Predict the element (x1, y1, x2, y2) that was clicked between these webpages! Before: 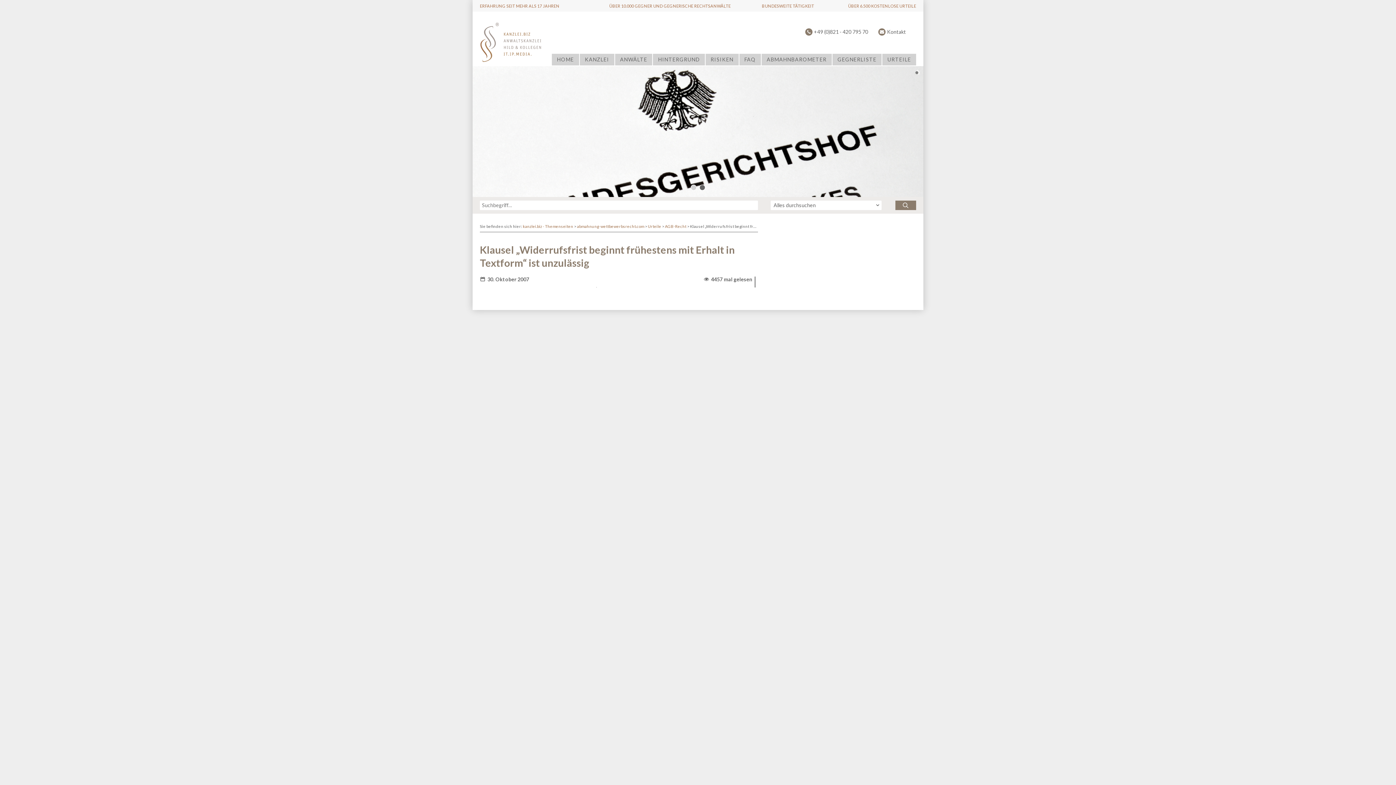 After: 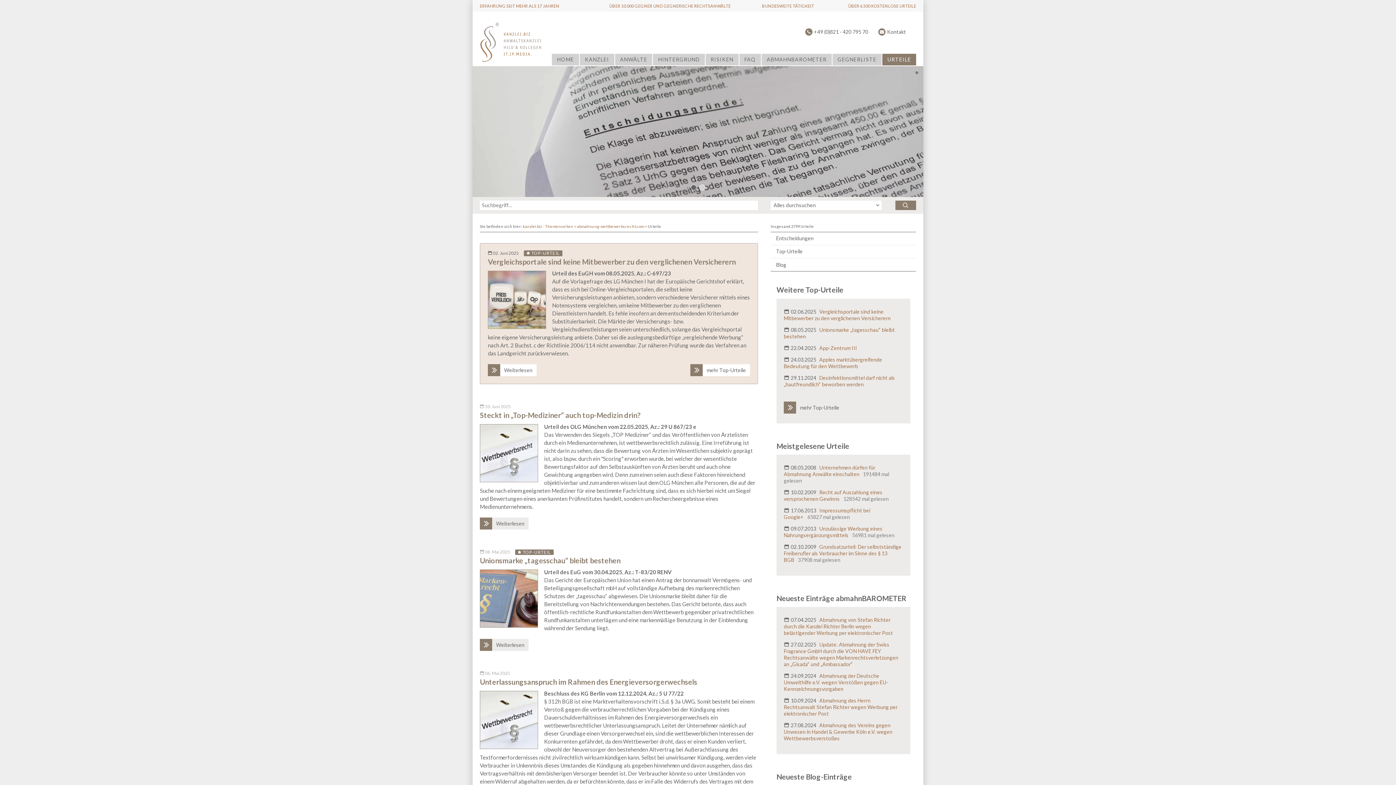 Action: bbox: (648, 223, 661, 228) label: Urteile